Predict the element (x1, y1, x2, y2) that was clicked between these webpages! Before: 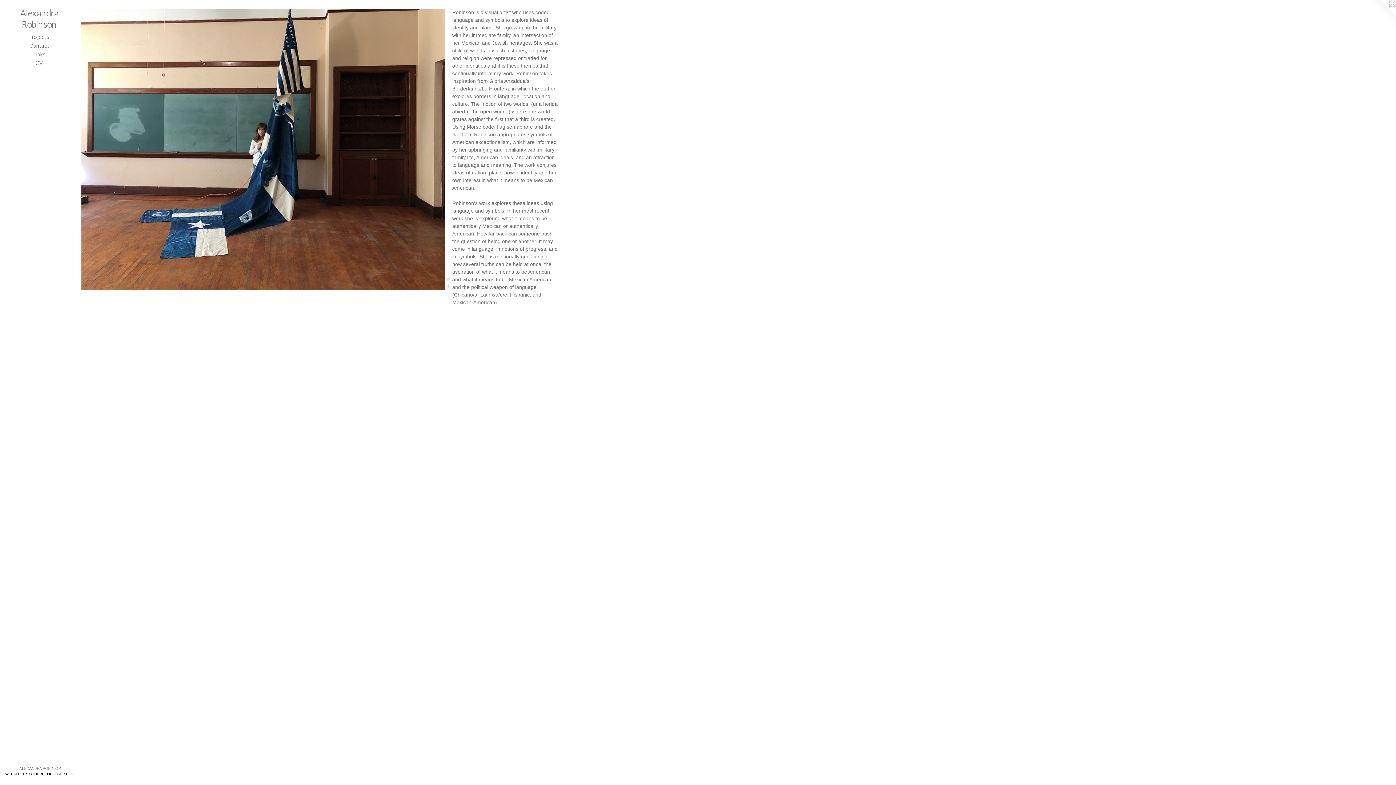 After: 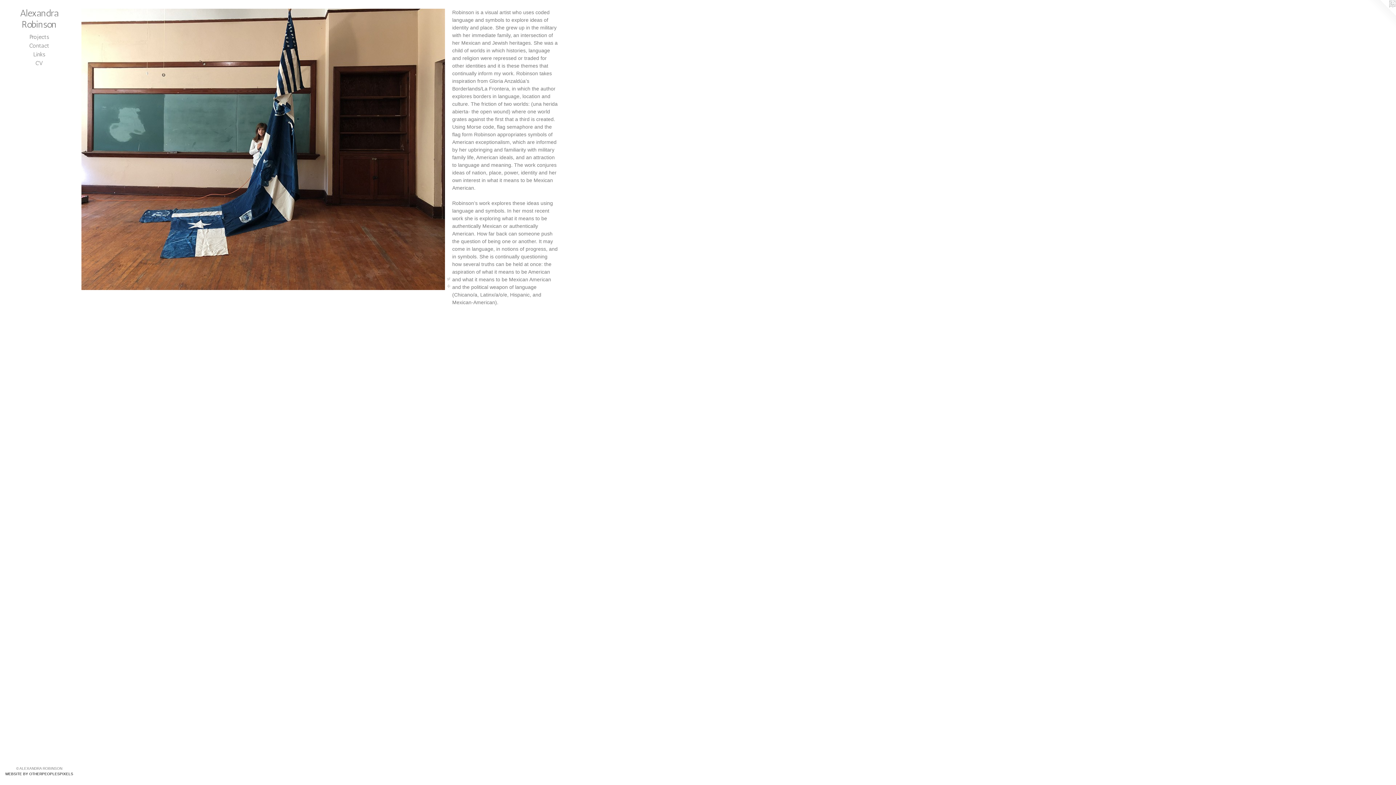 Action: bbox: (2, 7, 75, 30) label: Alexandra Robinson